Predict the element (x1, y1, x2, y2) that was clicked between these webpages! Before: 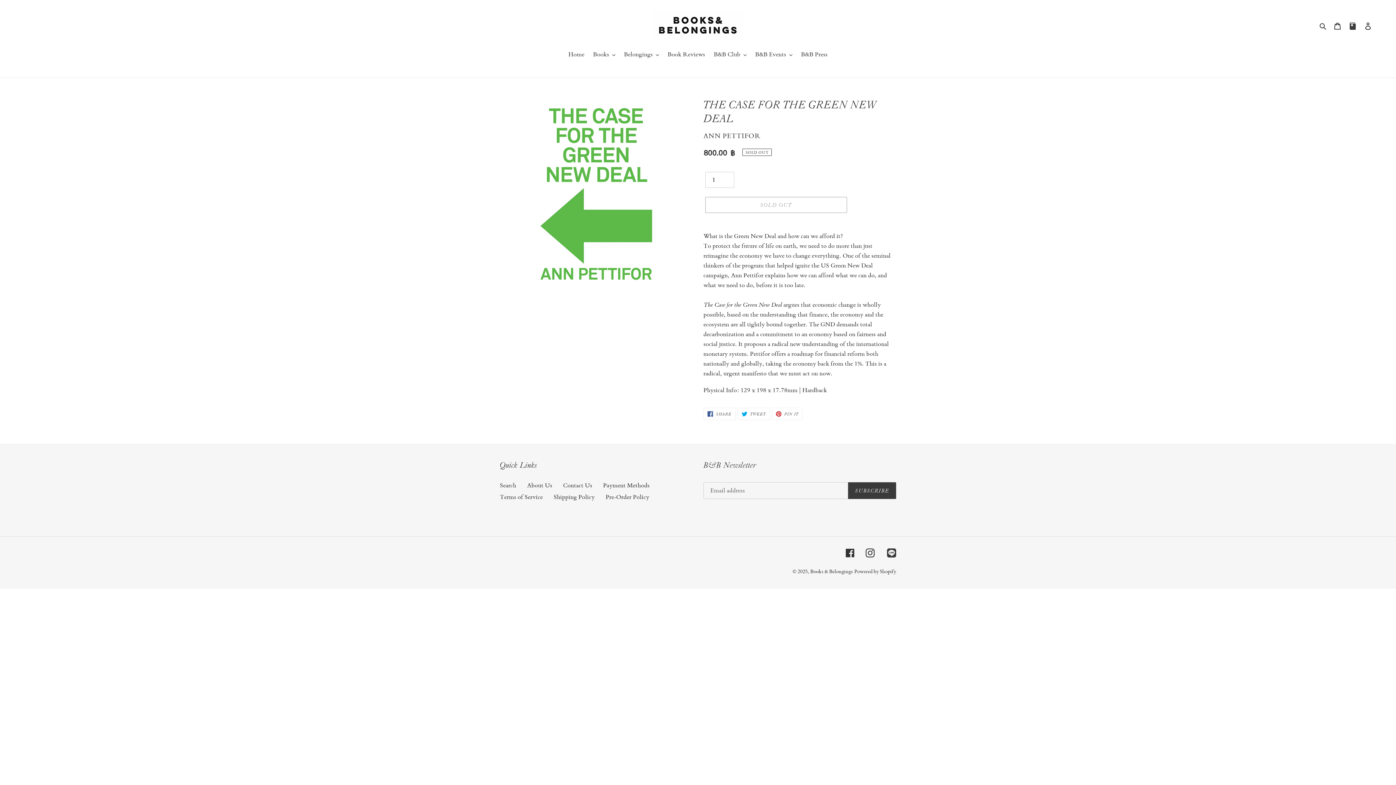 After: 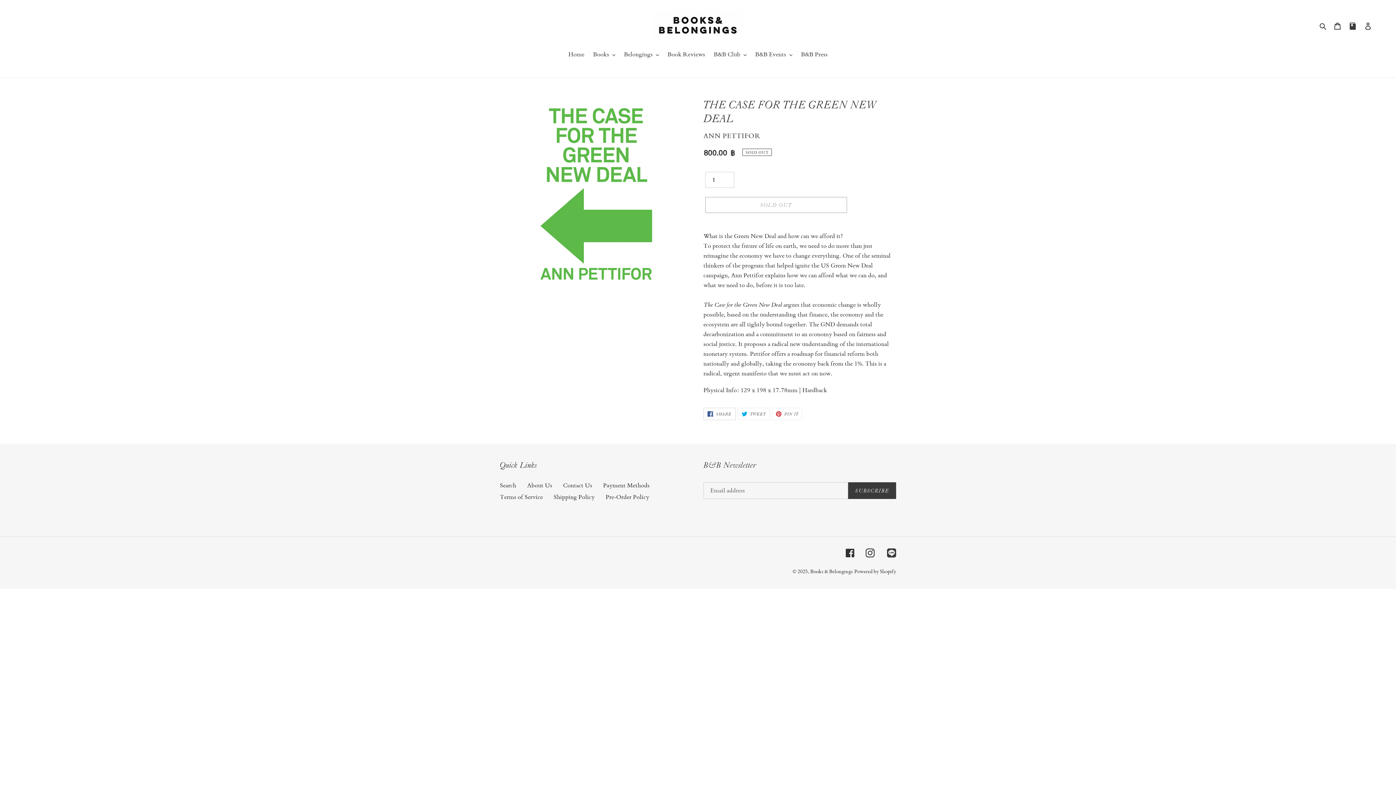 Action: label:  SHARE
SHARE ON FACEBOOK bbox: (703, 407, 735, 420)